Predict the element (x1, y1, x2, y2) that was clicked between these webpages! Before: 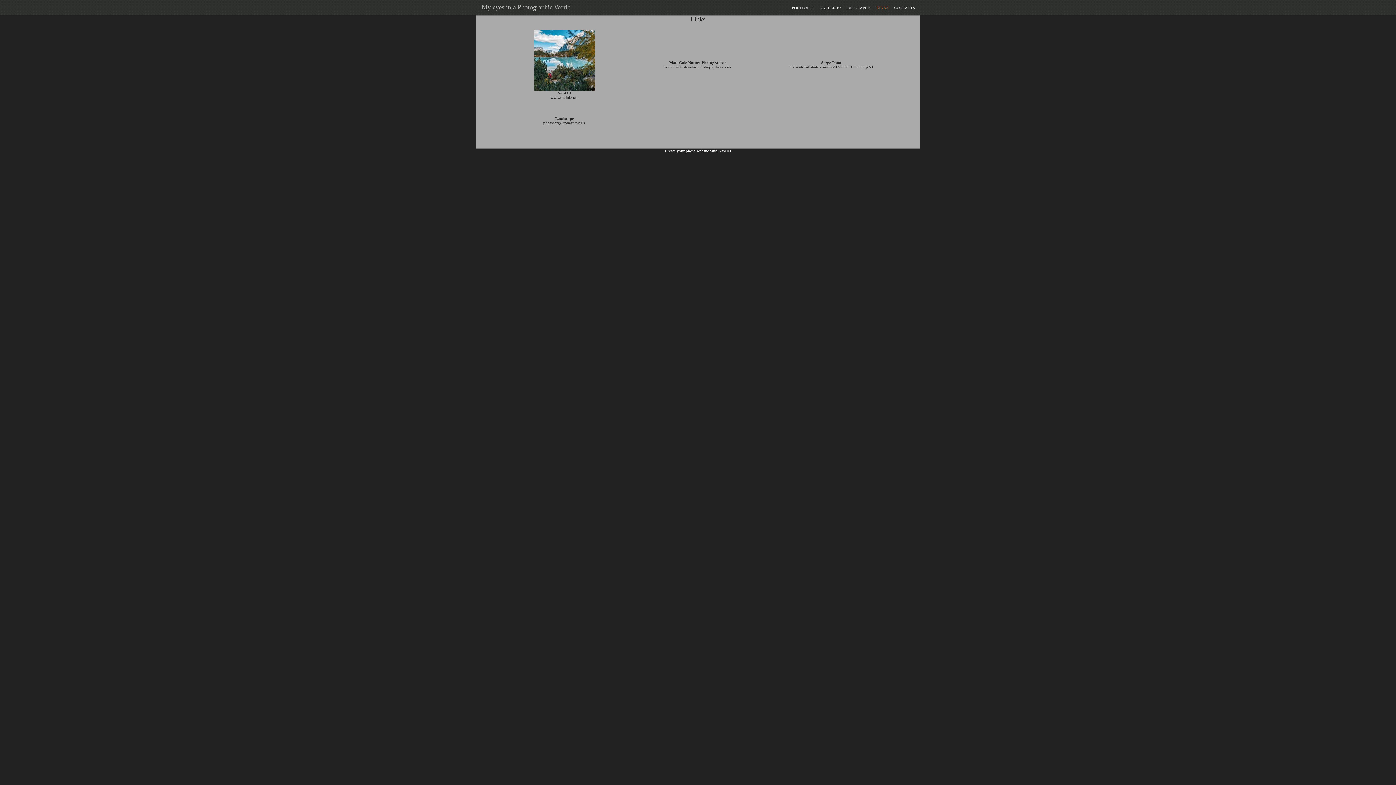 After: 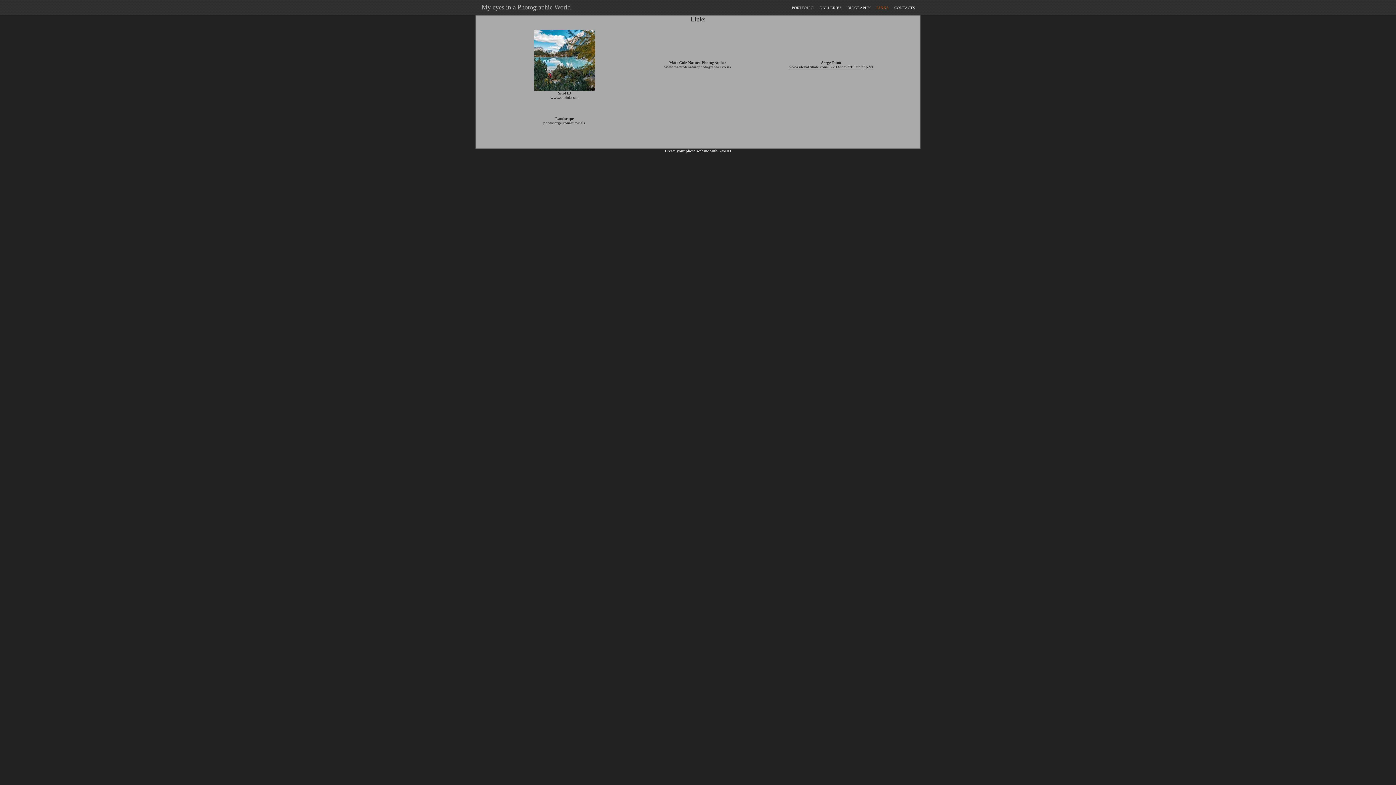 Action: label: www.idevaffiliate.com/32293/idevaffiliate.php?id bbox: (789, 64, 873, 69)